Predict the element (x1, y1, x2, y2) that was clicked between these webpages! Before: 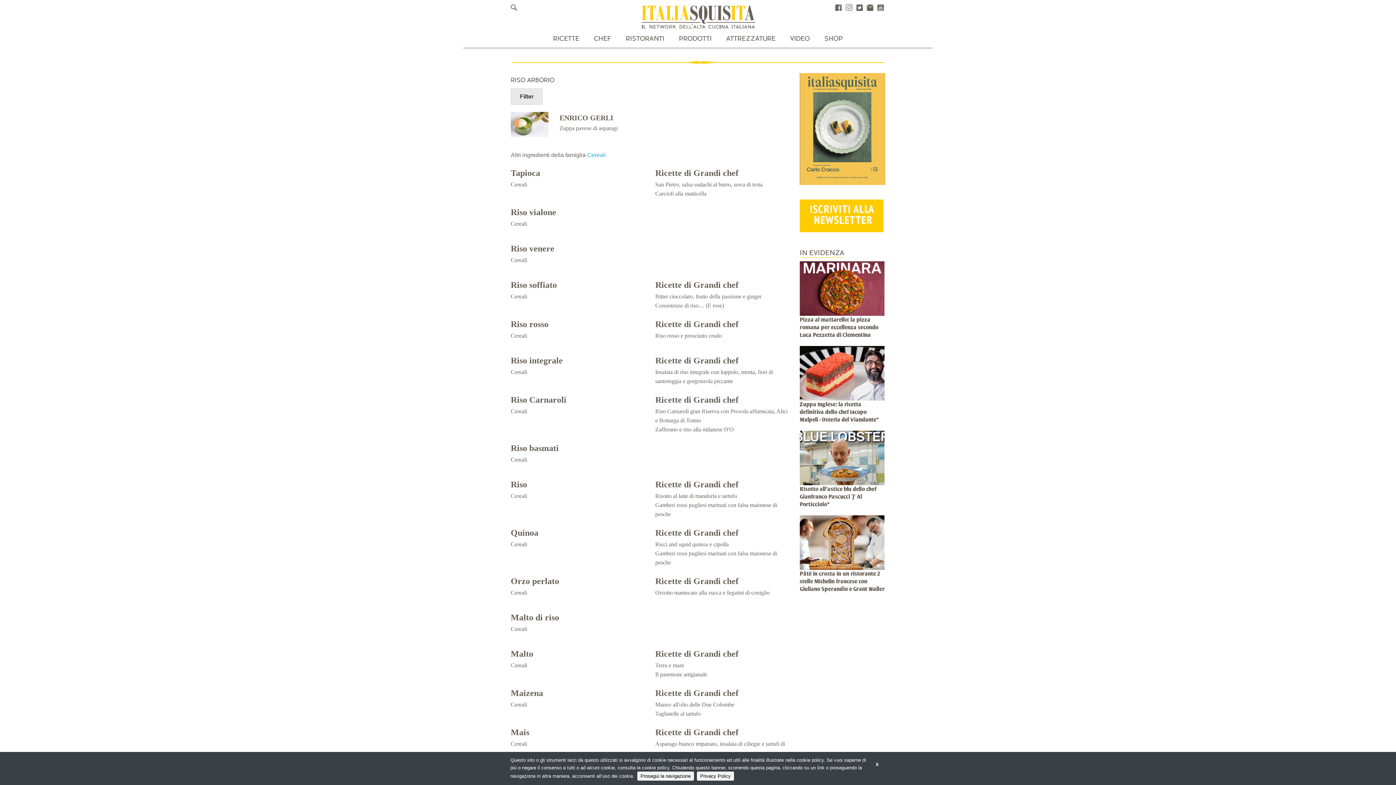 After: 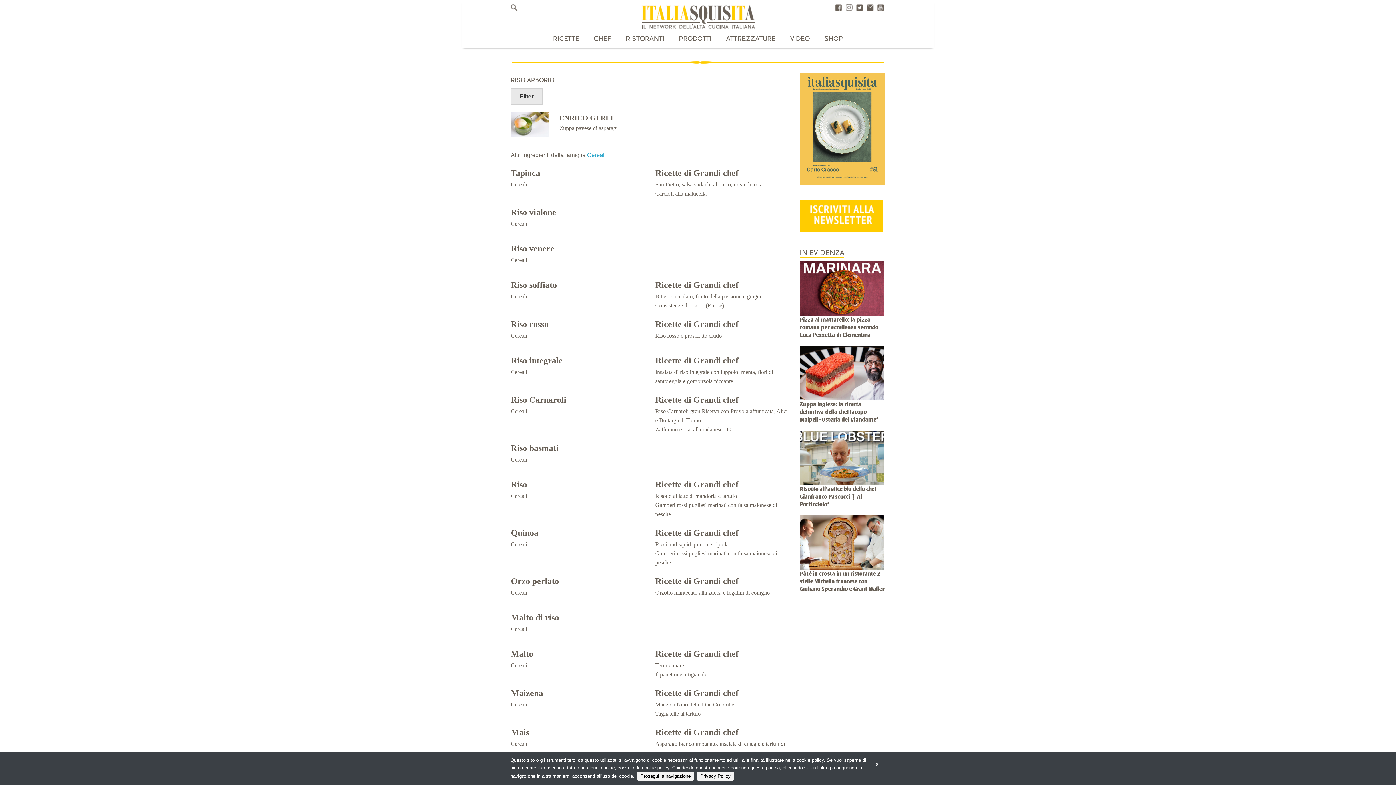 Action: bbox: (800, 125, 885, 131)